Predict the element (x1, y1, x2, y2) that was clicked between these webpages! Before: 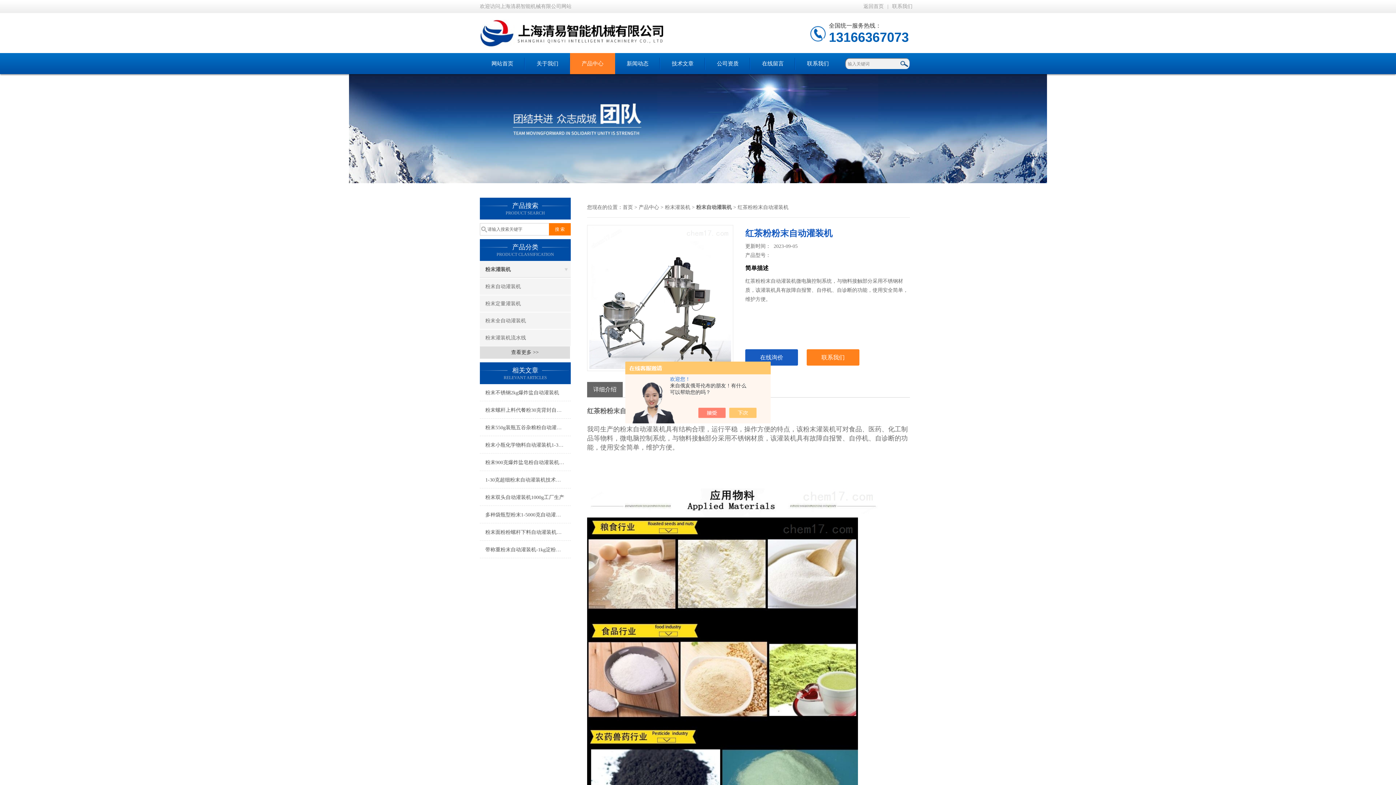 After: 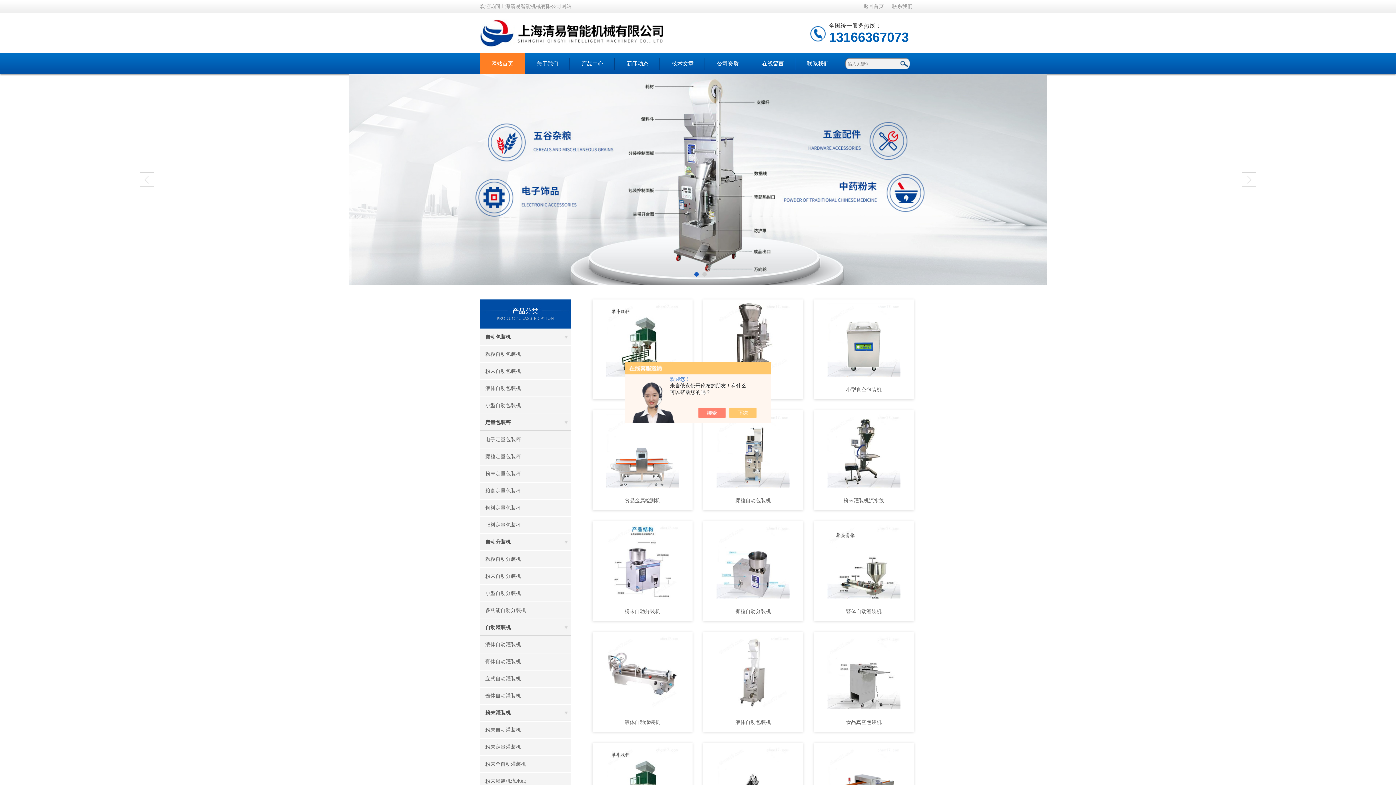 Action: bbox: (860, 3, 887, 9) label: 返回首页